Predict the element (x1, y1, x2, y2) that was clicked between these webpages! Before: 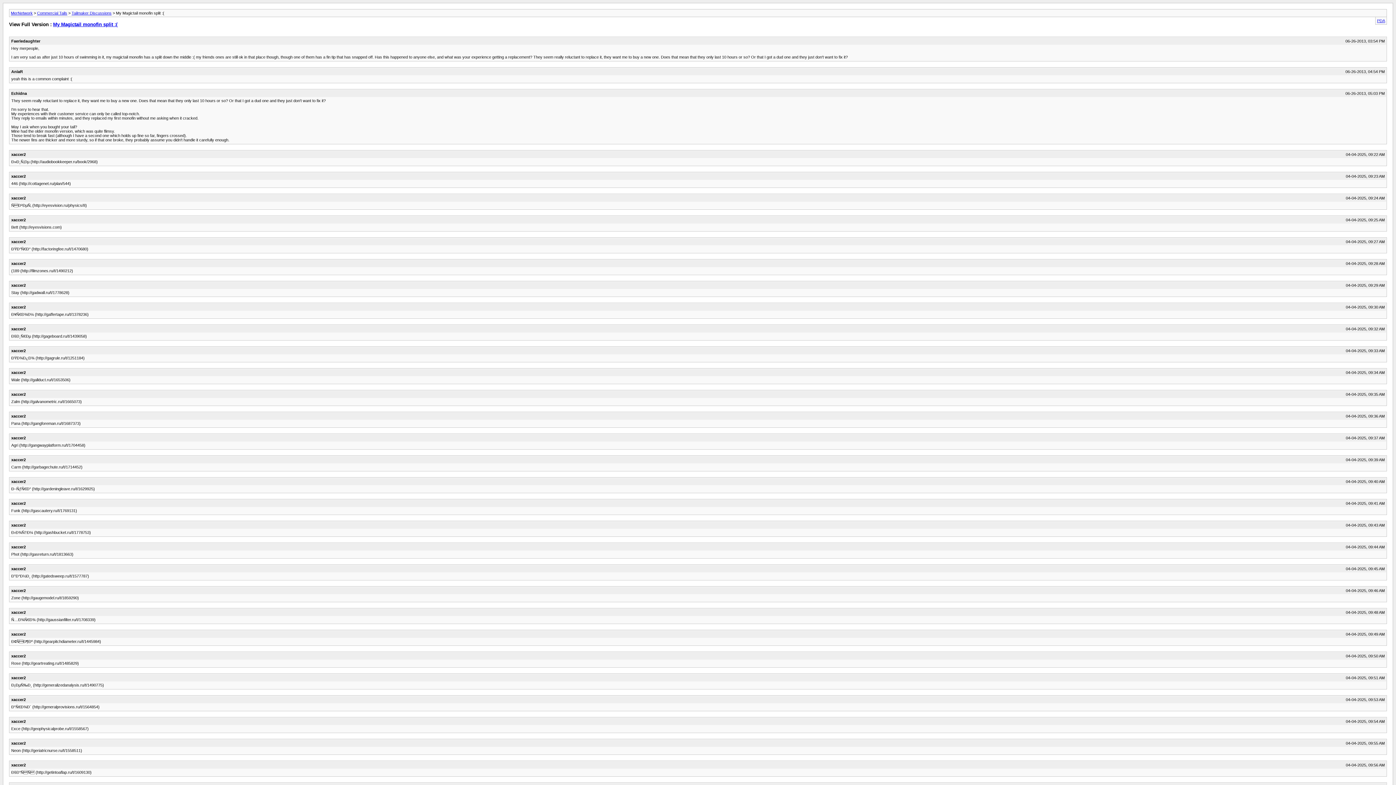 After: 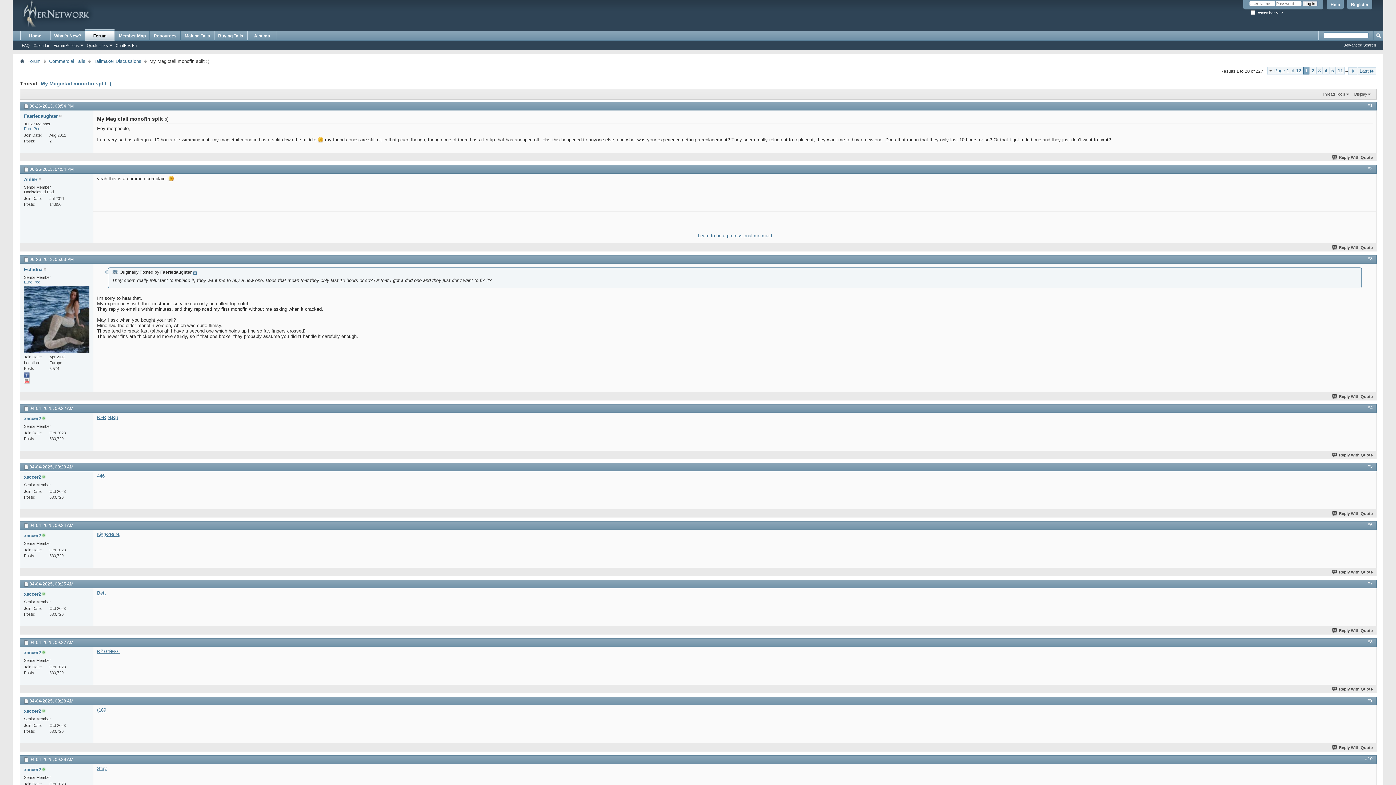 Action: bbox: (53, 21, 117, 27) label: My Magictail monofin split :(